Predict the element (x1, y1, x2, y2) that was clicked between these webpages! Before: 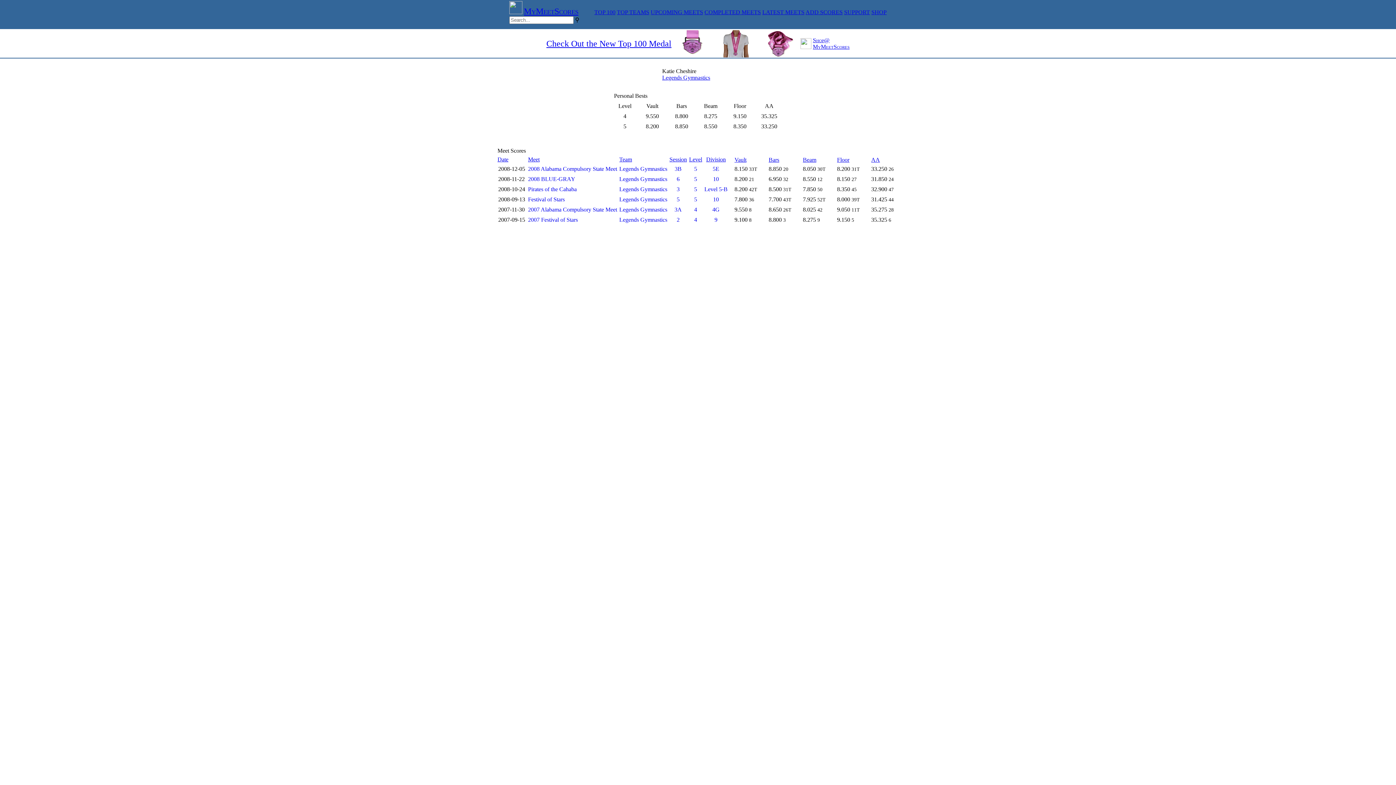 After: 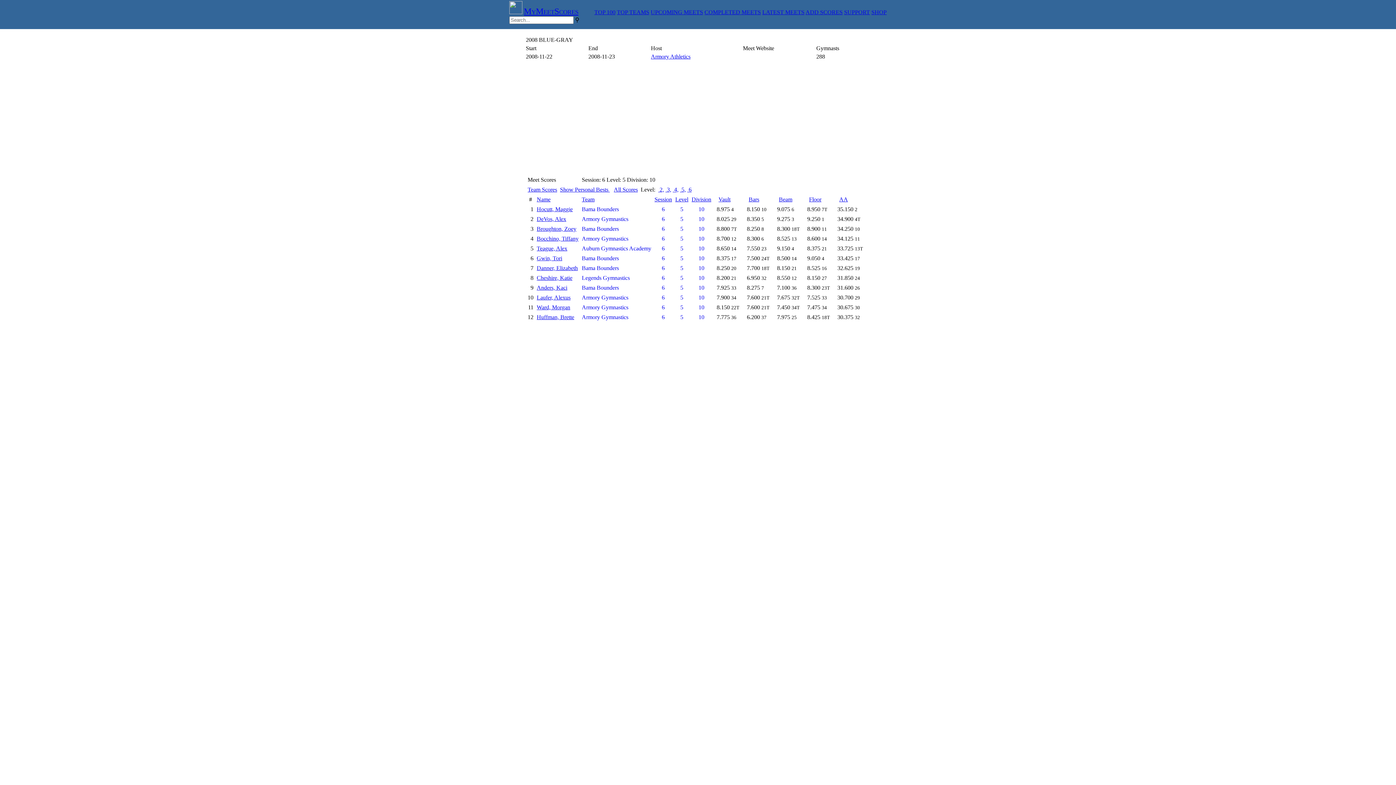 Action: label: 10 bbox: (704, 176, 727, 182)